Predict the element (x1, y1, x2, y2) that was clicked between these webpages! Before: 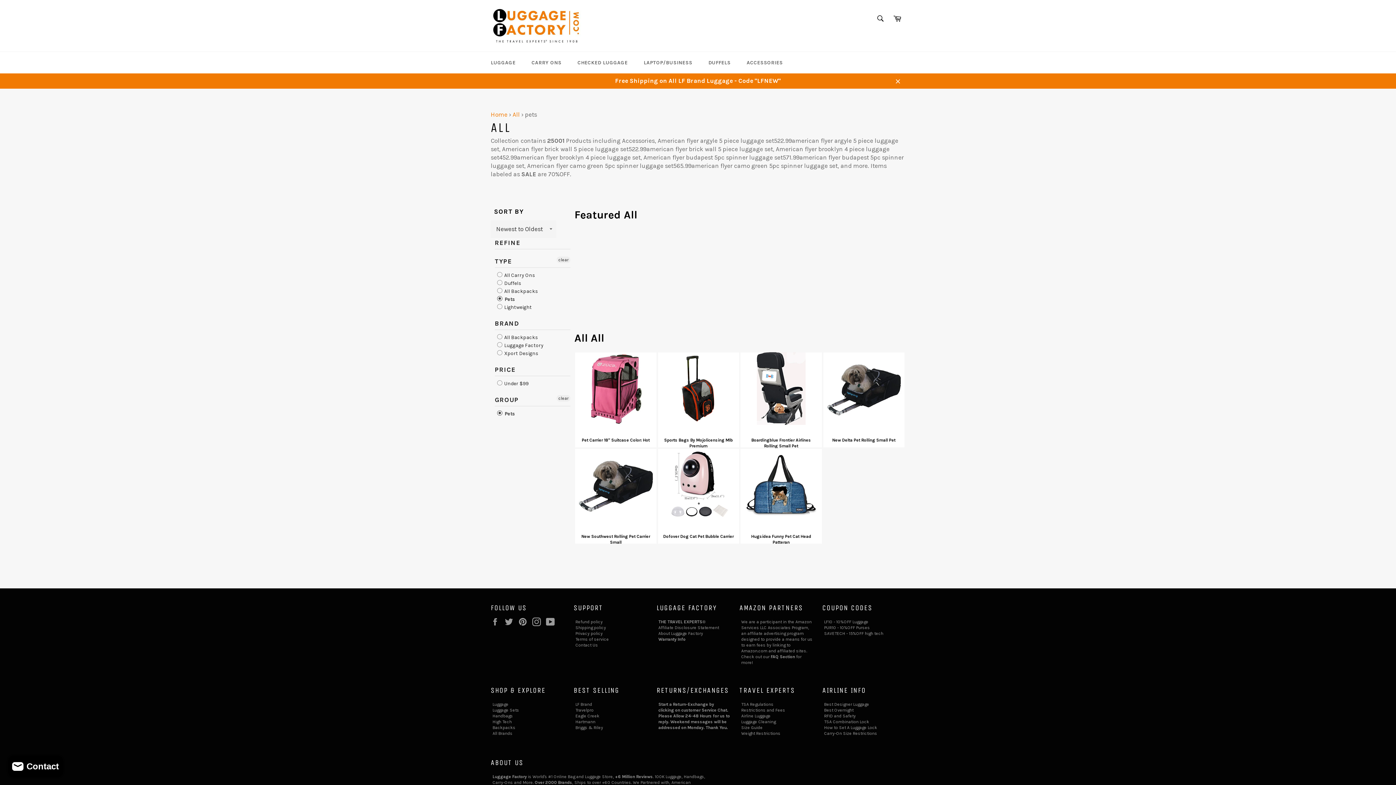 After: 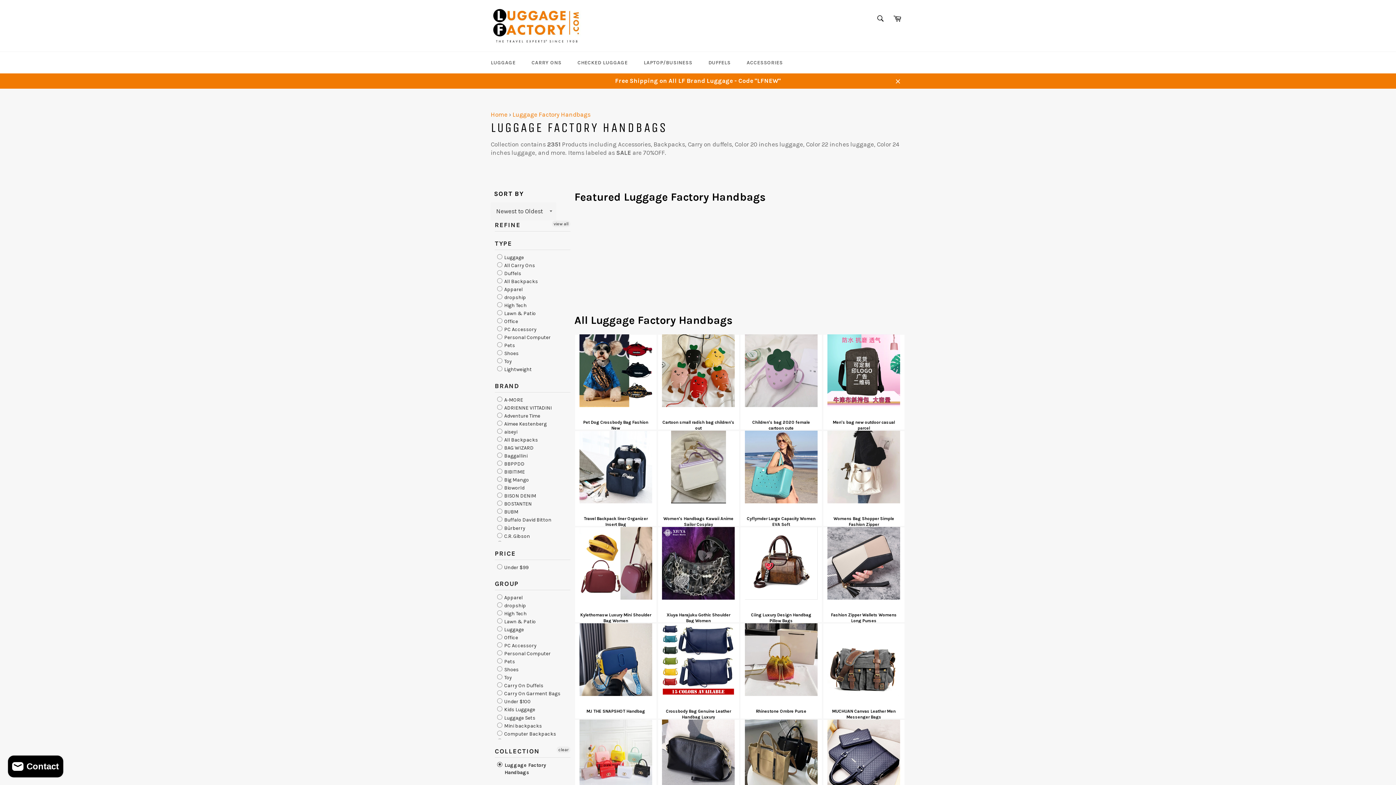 Action: bbox: (492, 713, 513, 718) label: Handbags